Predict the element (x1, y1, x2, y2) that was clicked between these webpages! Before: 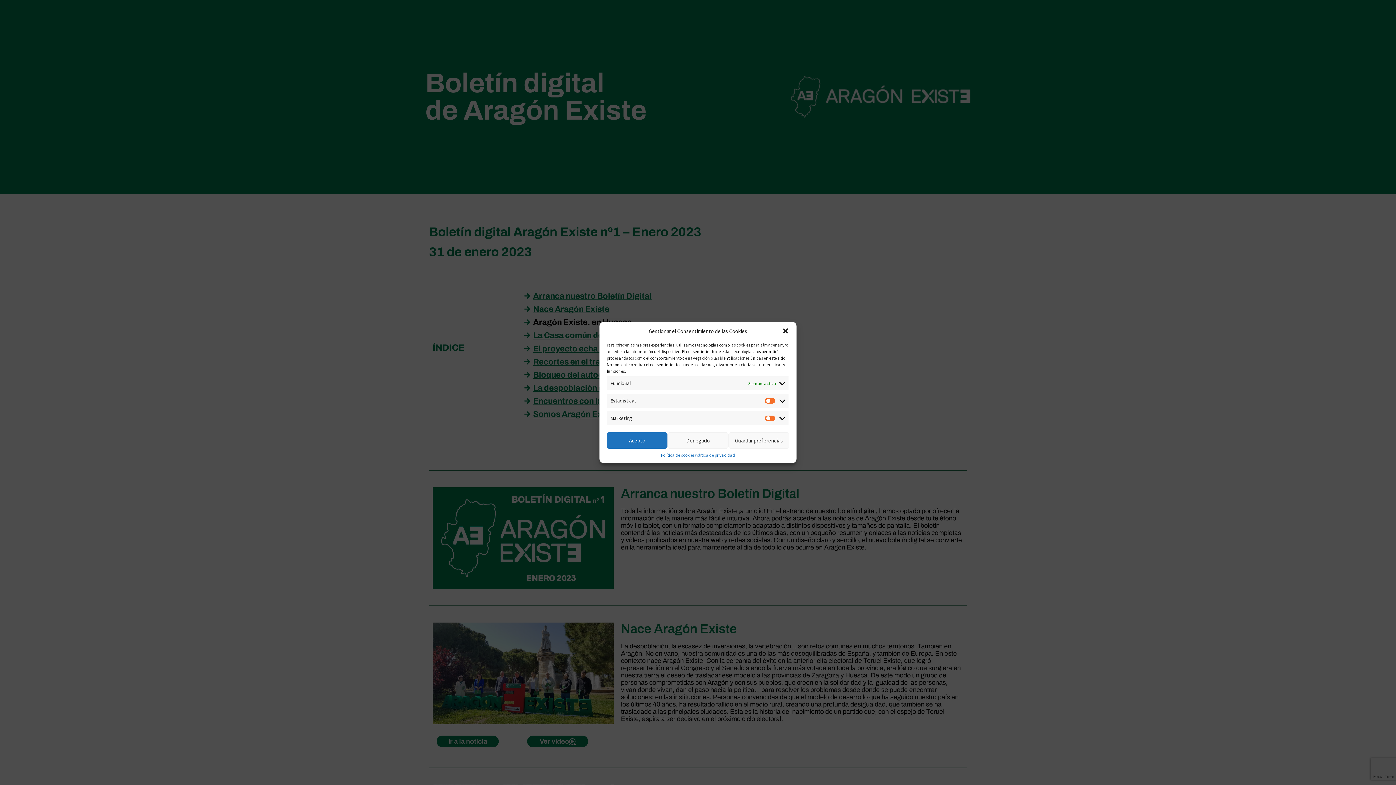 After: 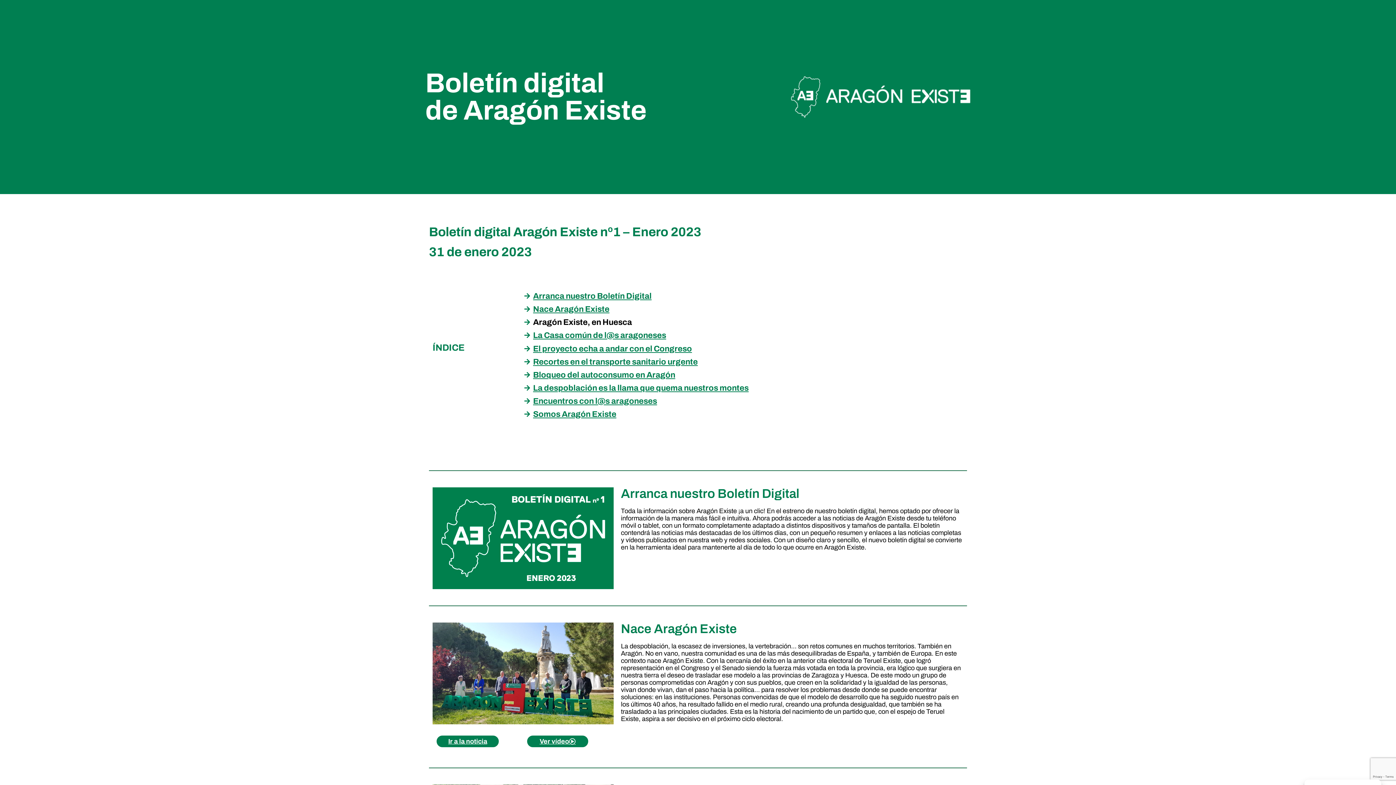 Action: bbox: (667, 432, 728, 448) label: Denegado